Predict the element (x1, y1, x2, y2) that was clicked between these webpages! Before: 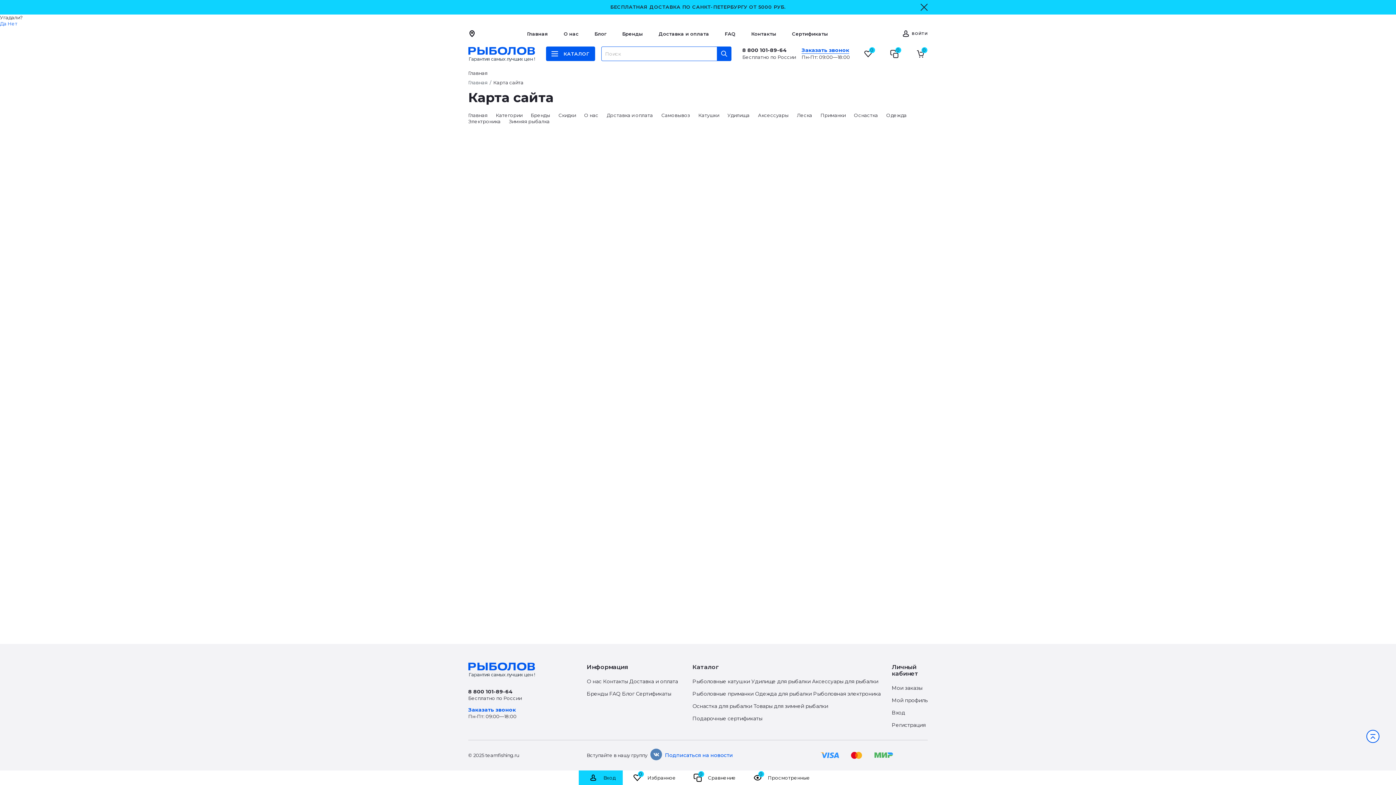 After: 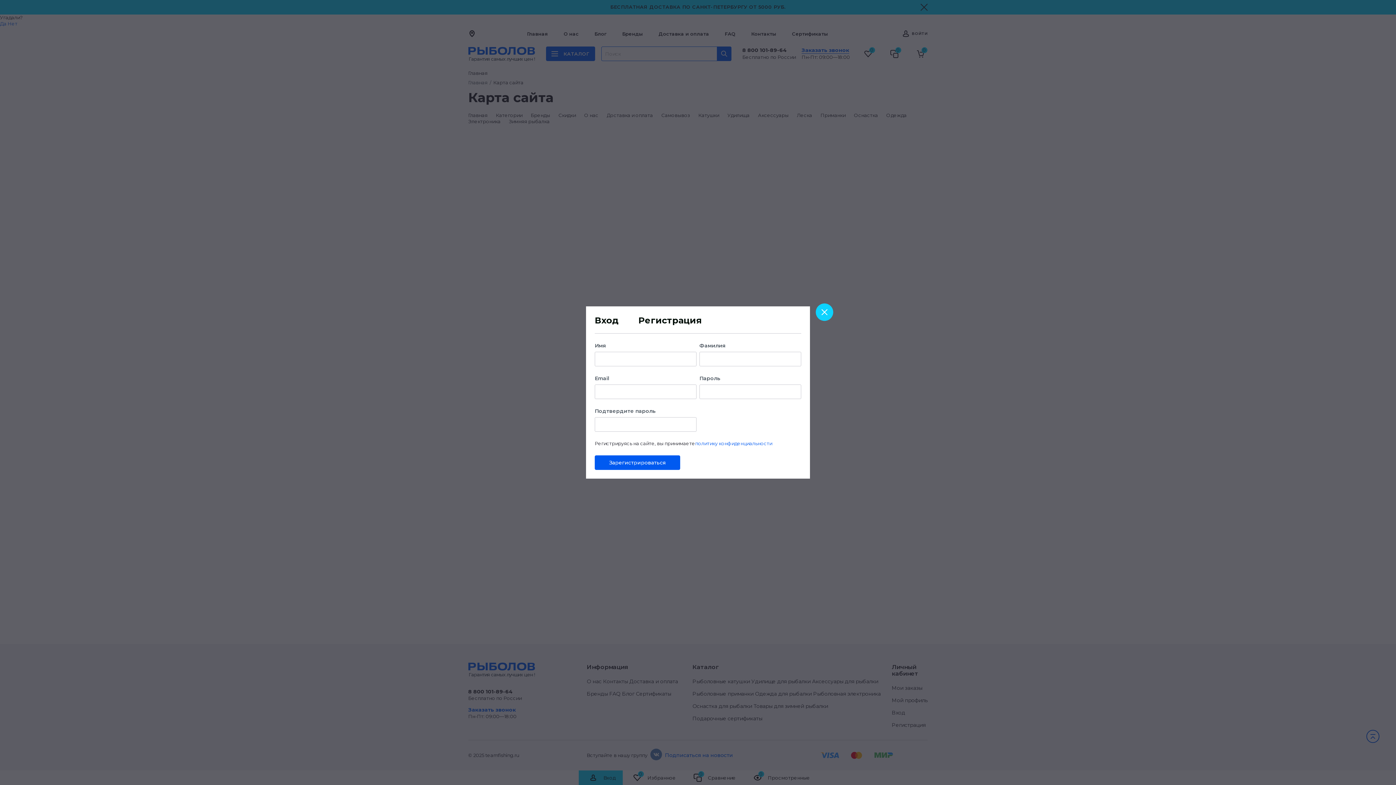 Action: bbox: (892, 719, 925, 731) label: Регистрация